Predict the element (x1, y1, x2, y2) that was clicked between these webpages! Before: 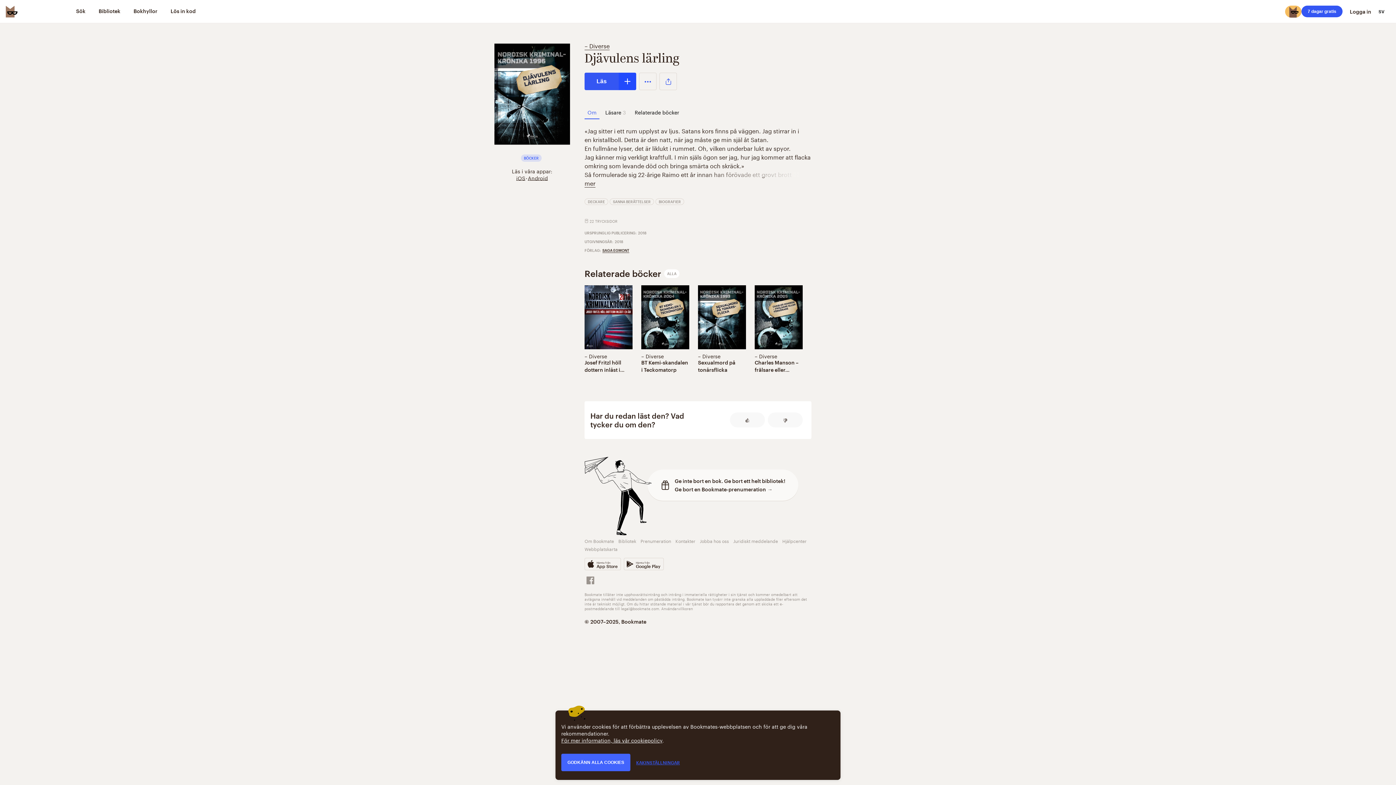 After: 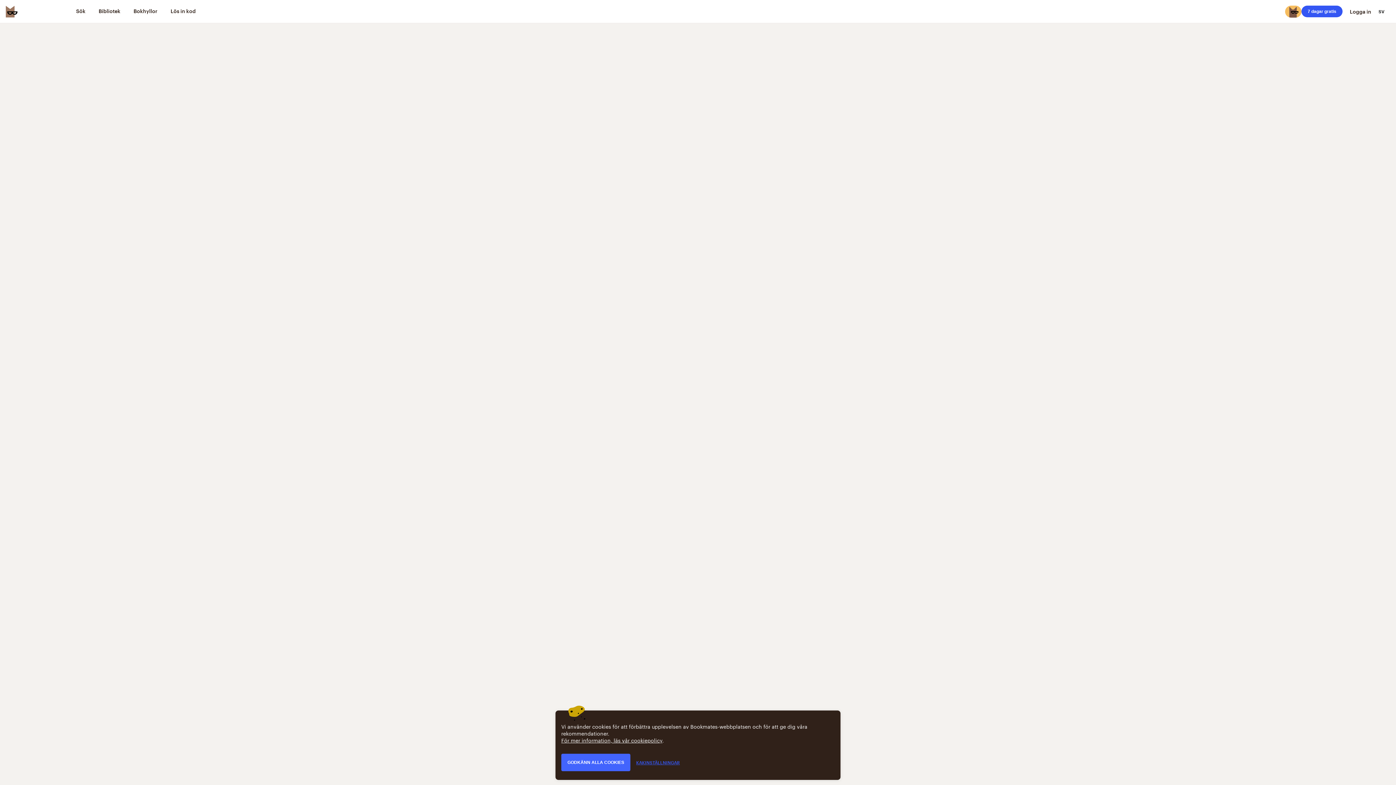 Action: bbox: (584, 198, 608, 205) label: DECKARE